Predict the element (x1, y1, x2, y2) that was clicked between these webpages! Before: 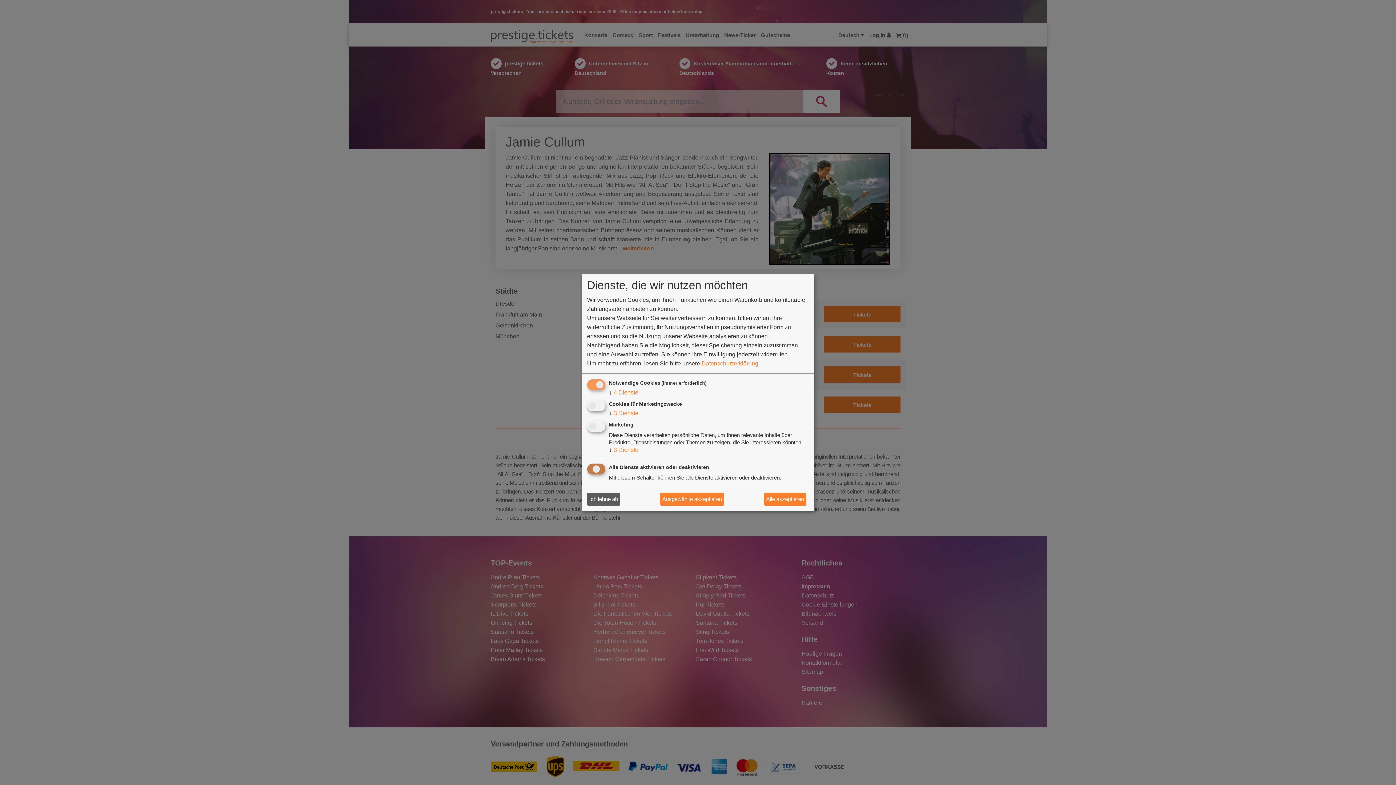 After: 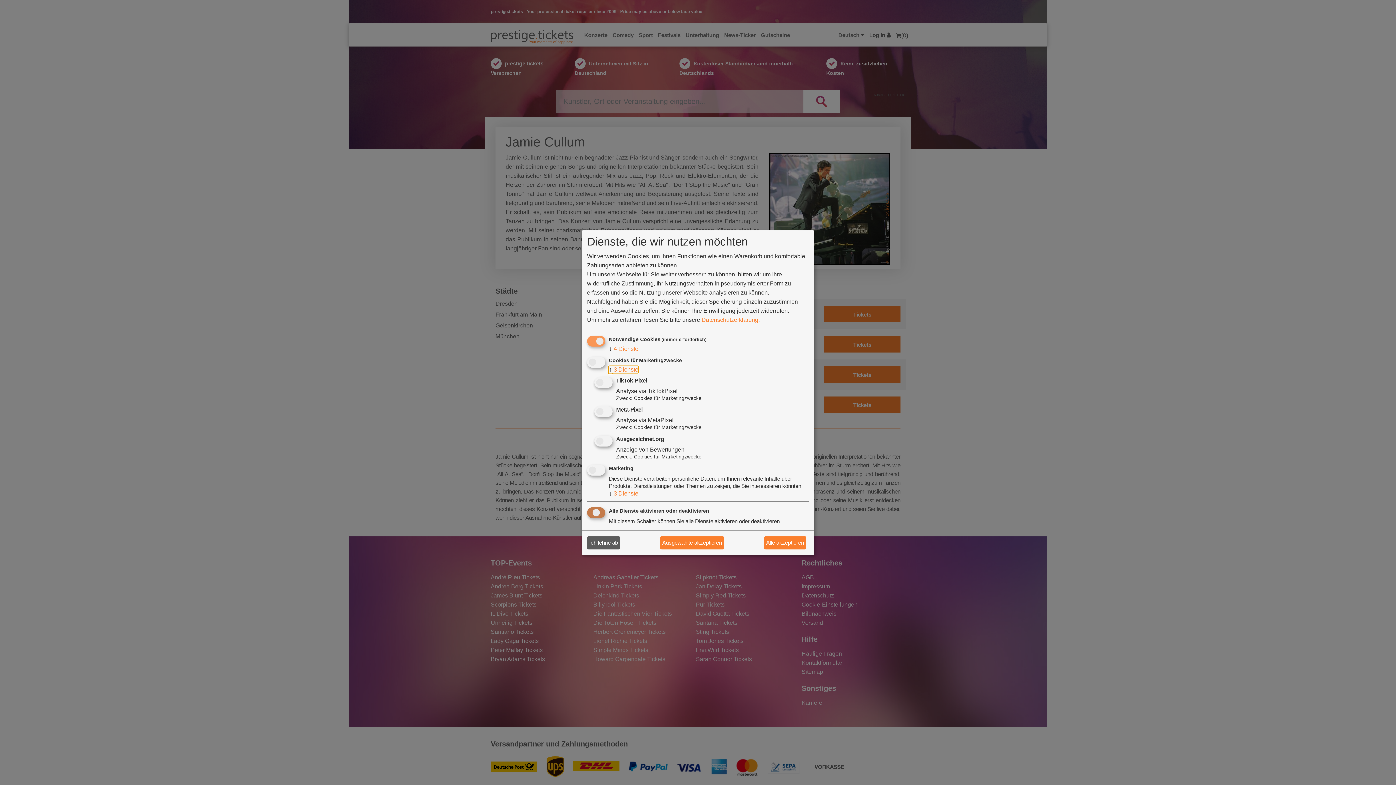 Action: label: ↓ 3 Dienste bbox: (609, 410, 638, 416)